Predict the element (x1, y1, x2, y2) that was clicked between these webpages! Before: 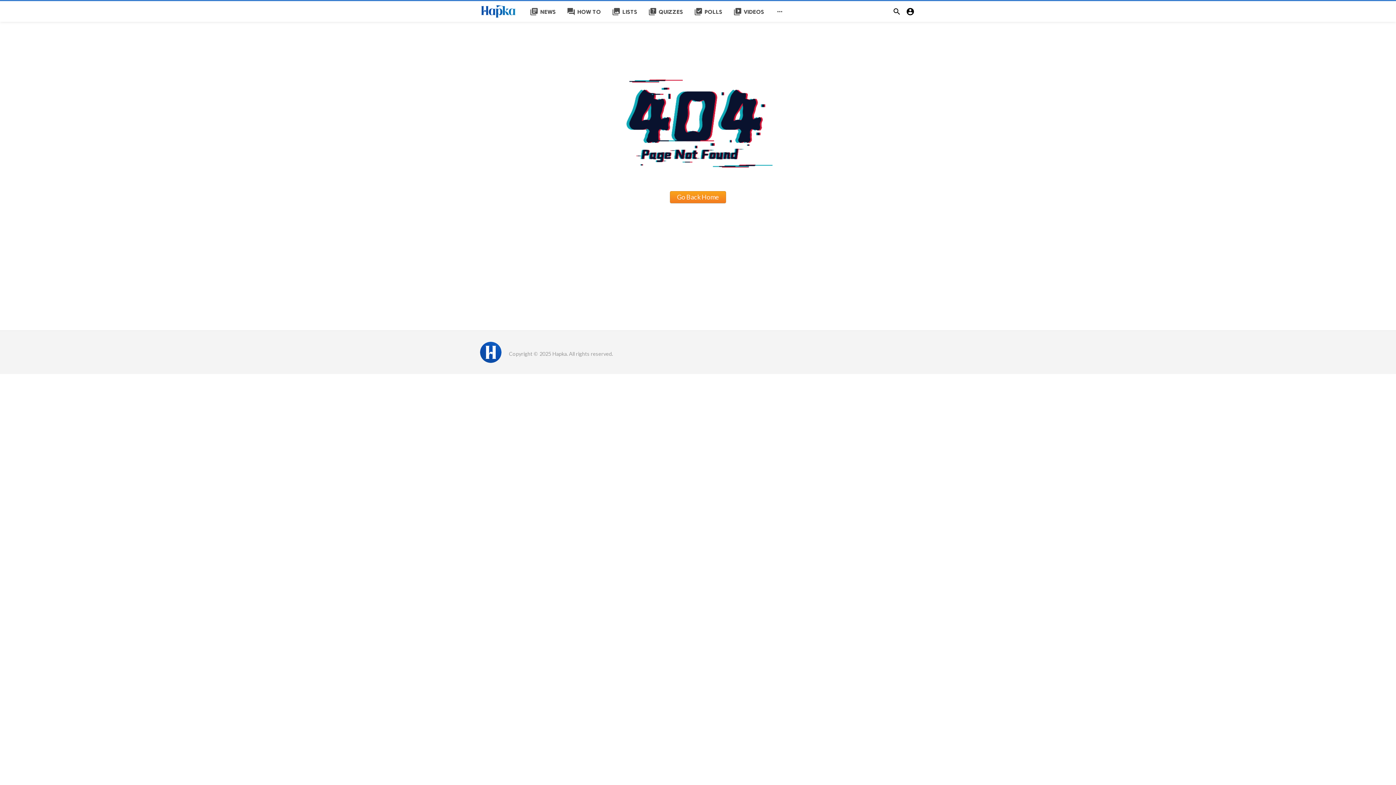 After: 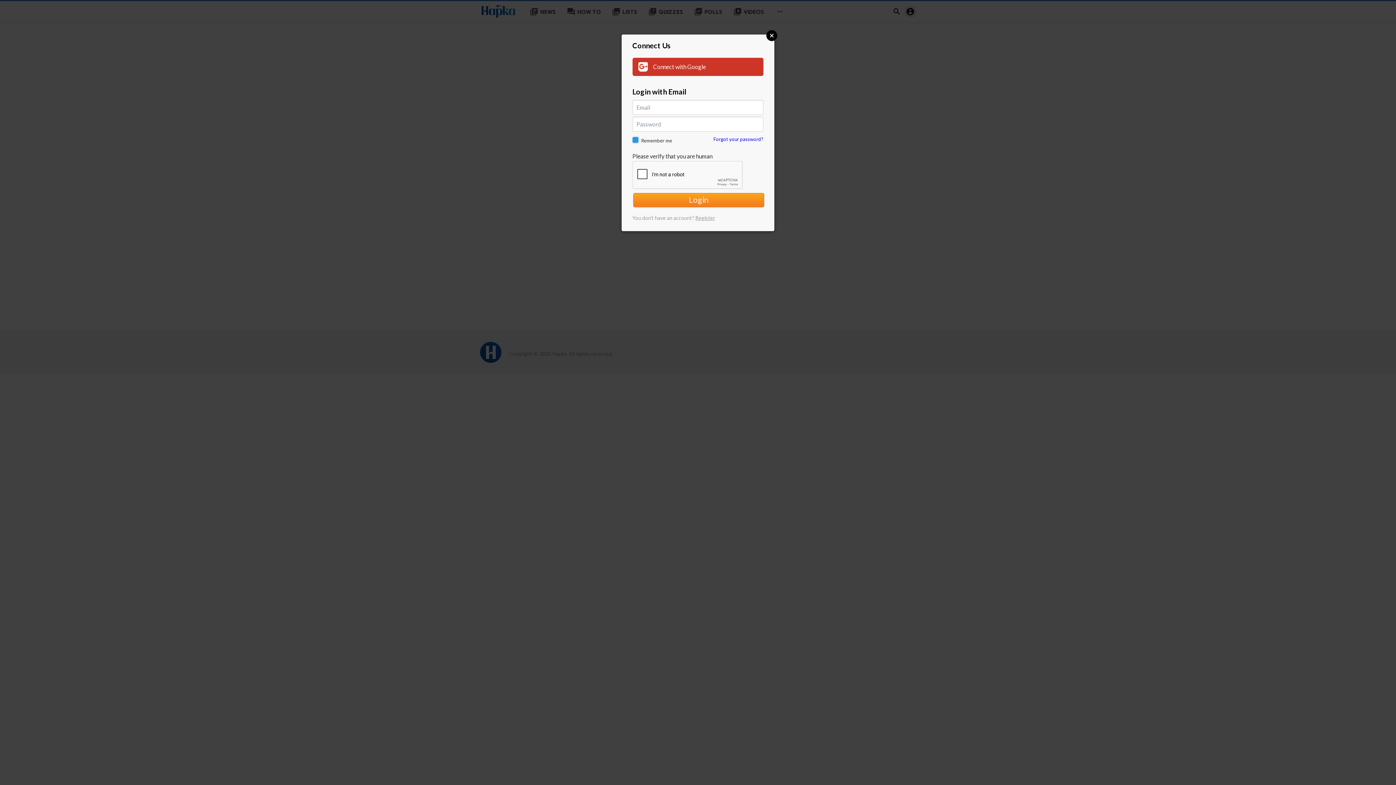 Action: bbox: (904, 5, 916, 17) label: 